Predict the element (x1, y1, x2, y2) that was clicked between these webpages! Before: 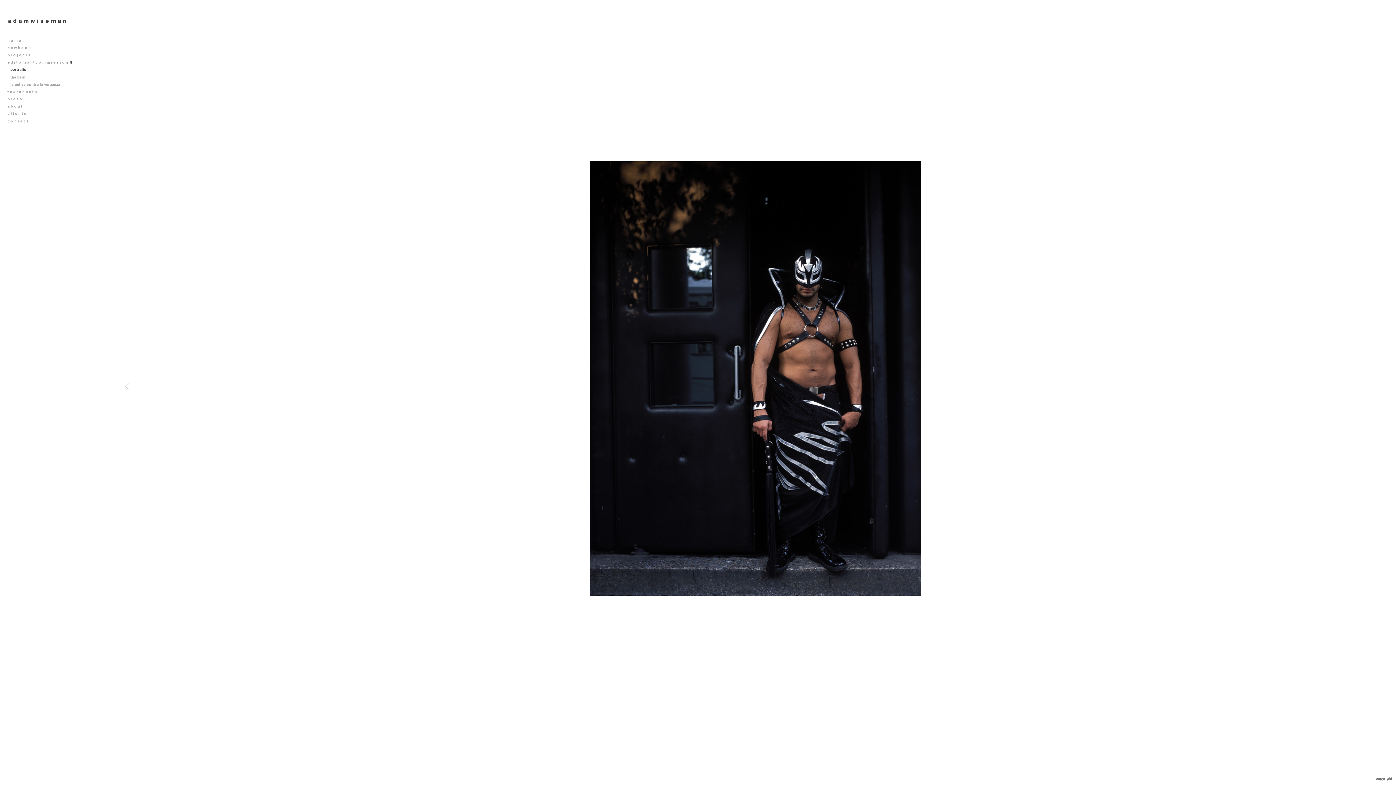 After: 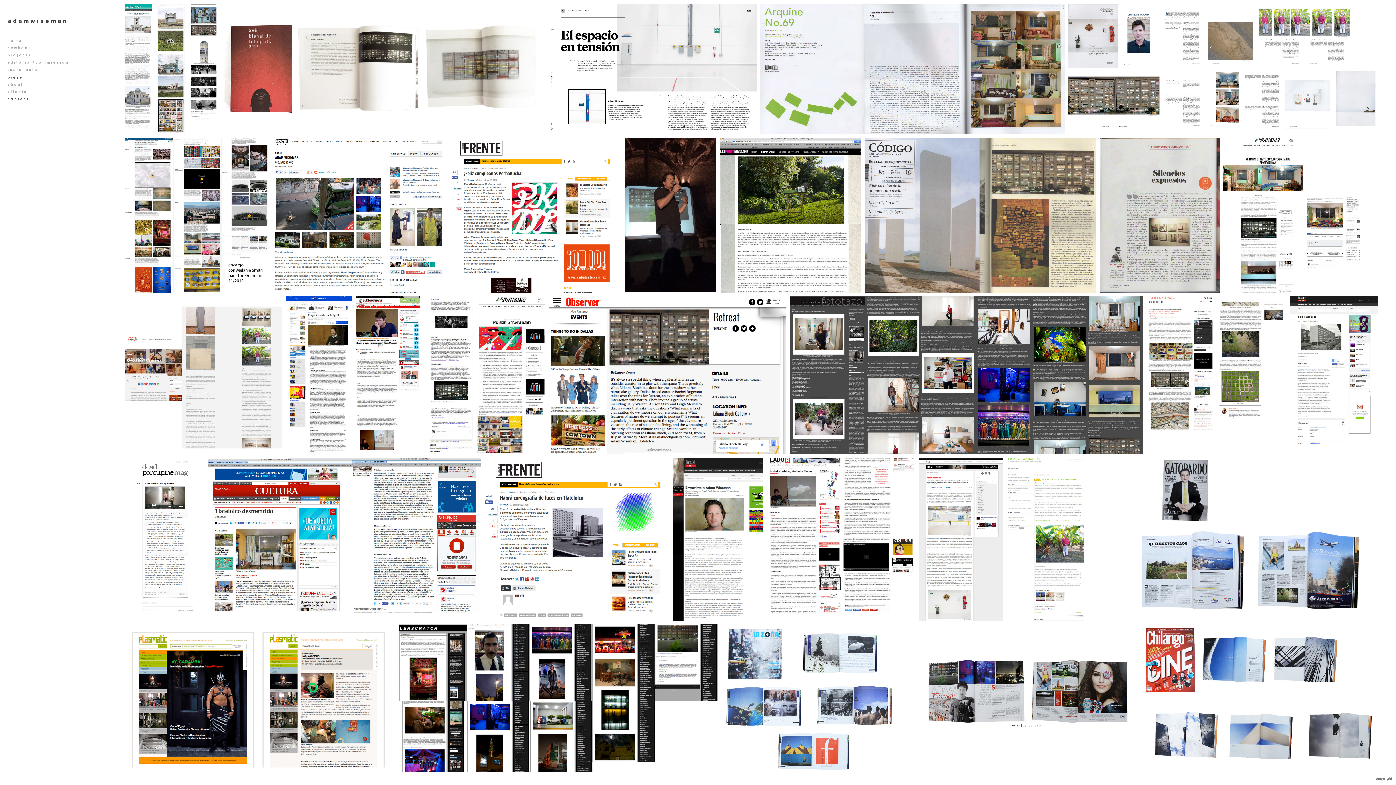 Action: label: p r e s s bbox: (5, 95, 107, 102)